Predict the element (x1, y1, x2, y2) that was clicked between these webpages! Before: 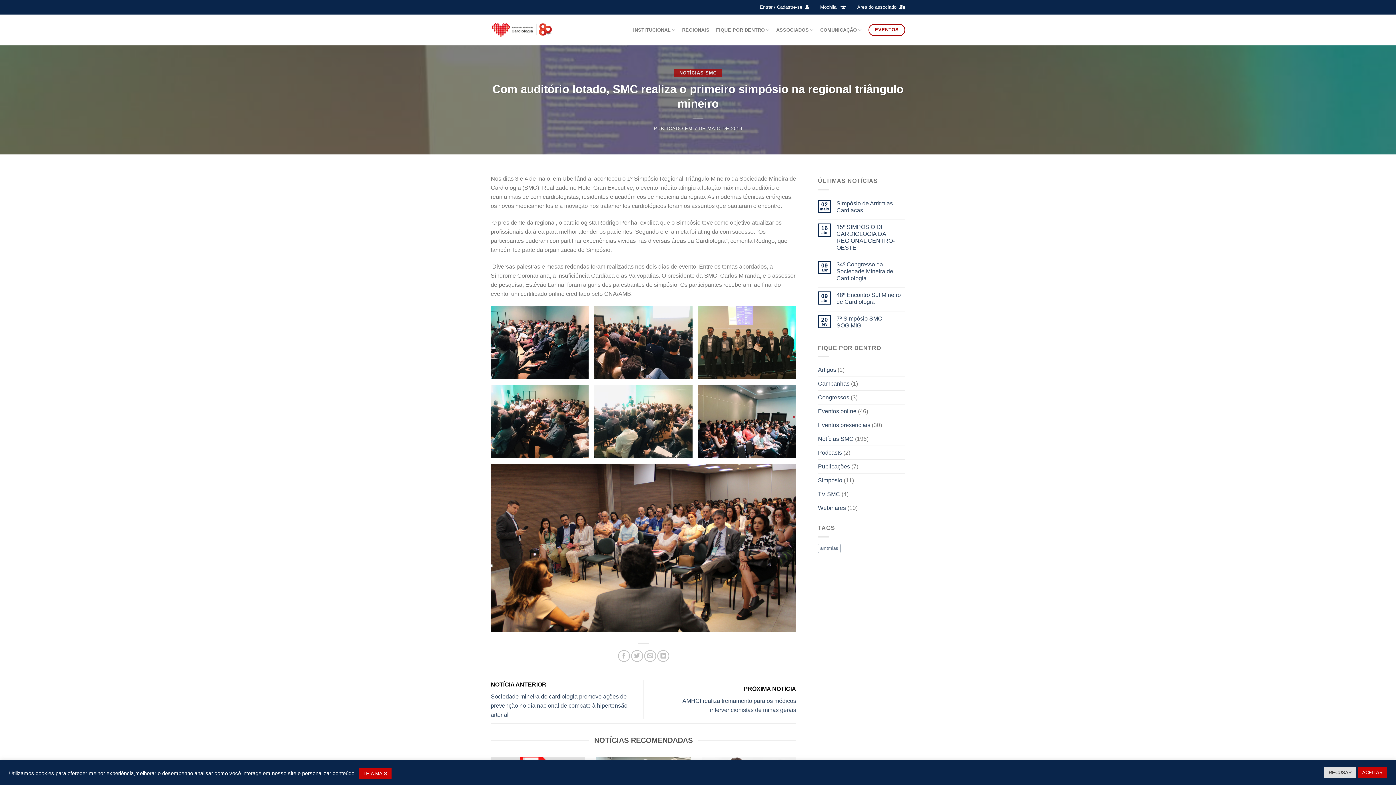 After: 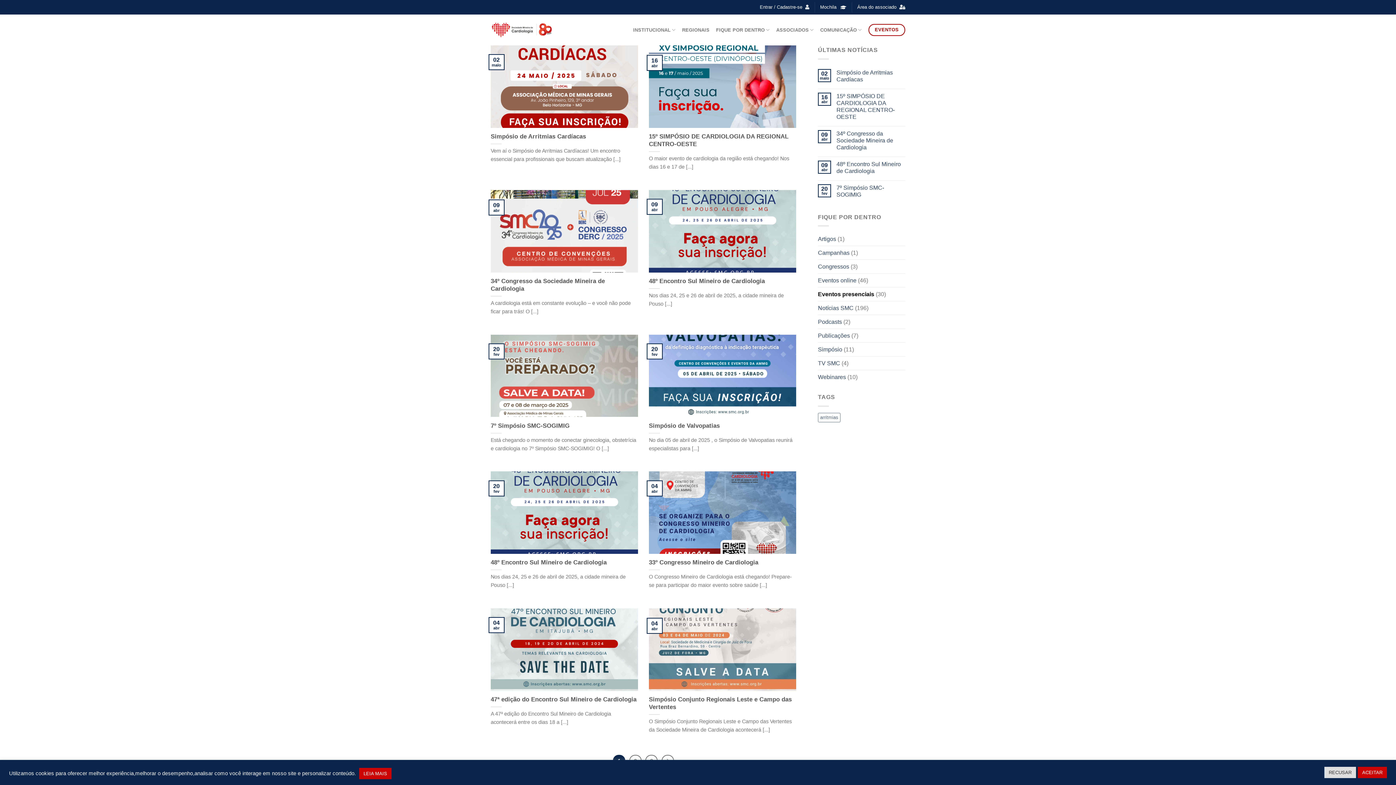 Action: label: Eventos presenciais bbox: (818, 418, 870, 432)